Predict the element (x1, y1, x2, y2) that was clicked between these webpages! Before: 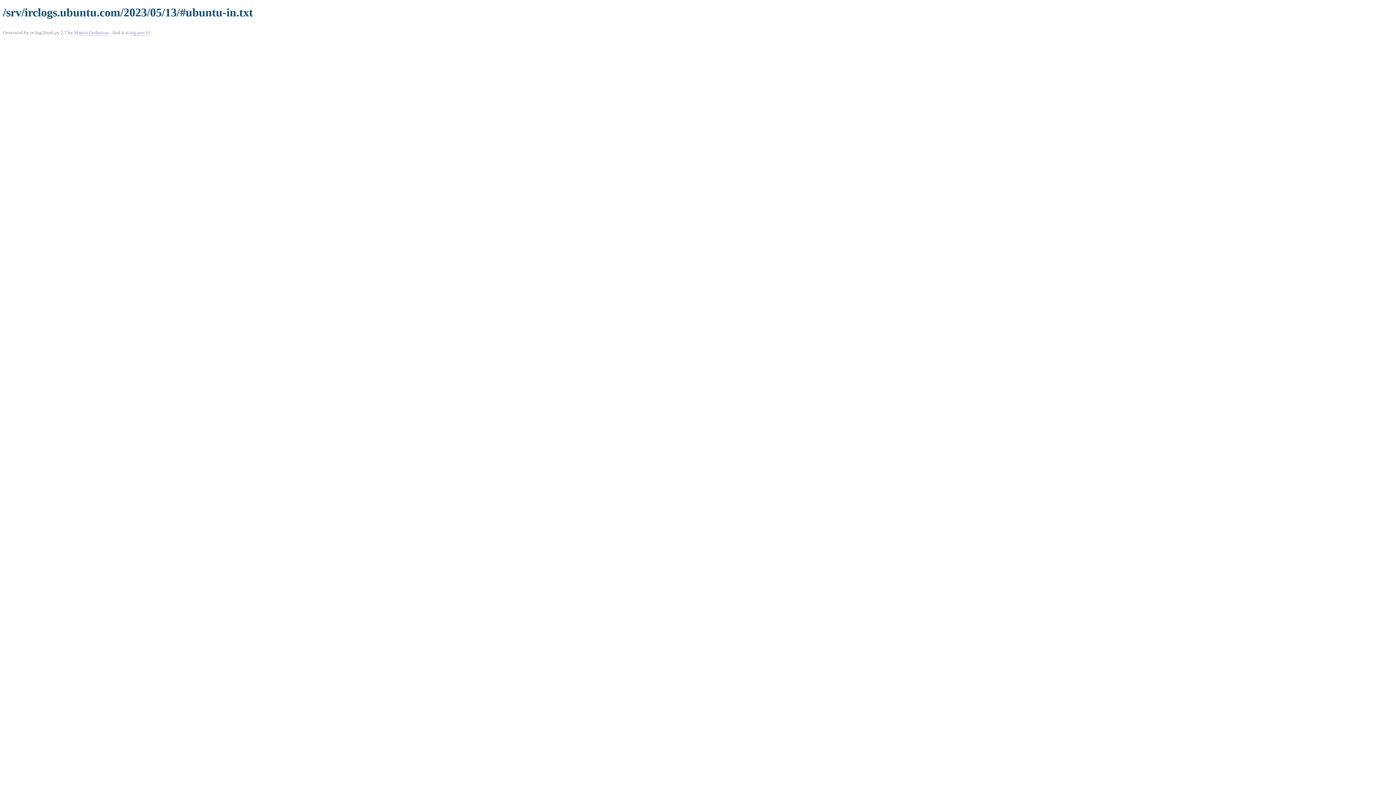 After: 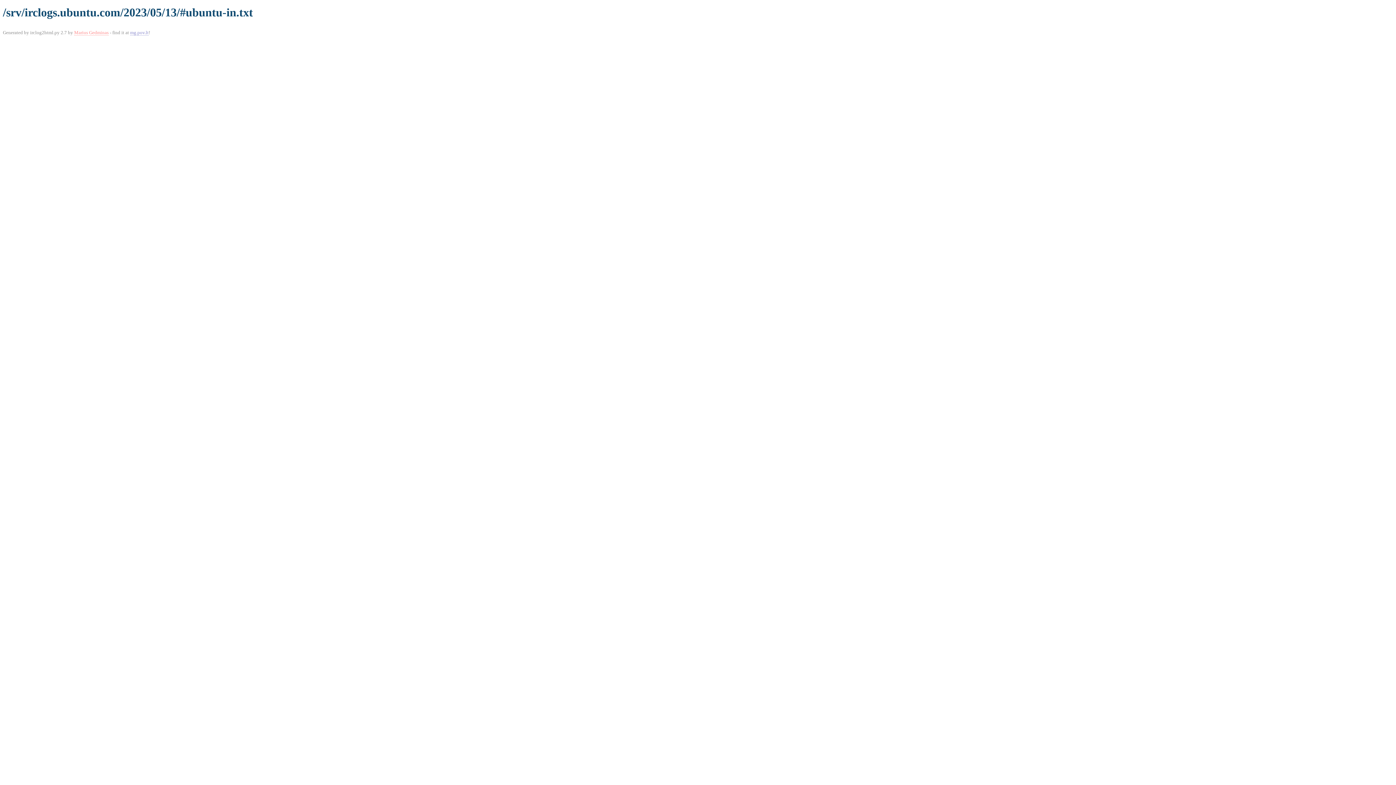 Action: bbox: (74, 29, 108, 35) label: Marius Gedminas